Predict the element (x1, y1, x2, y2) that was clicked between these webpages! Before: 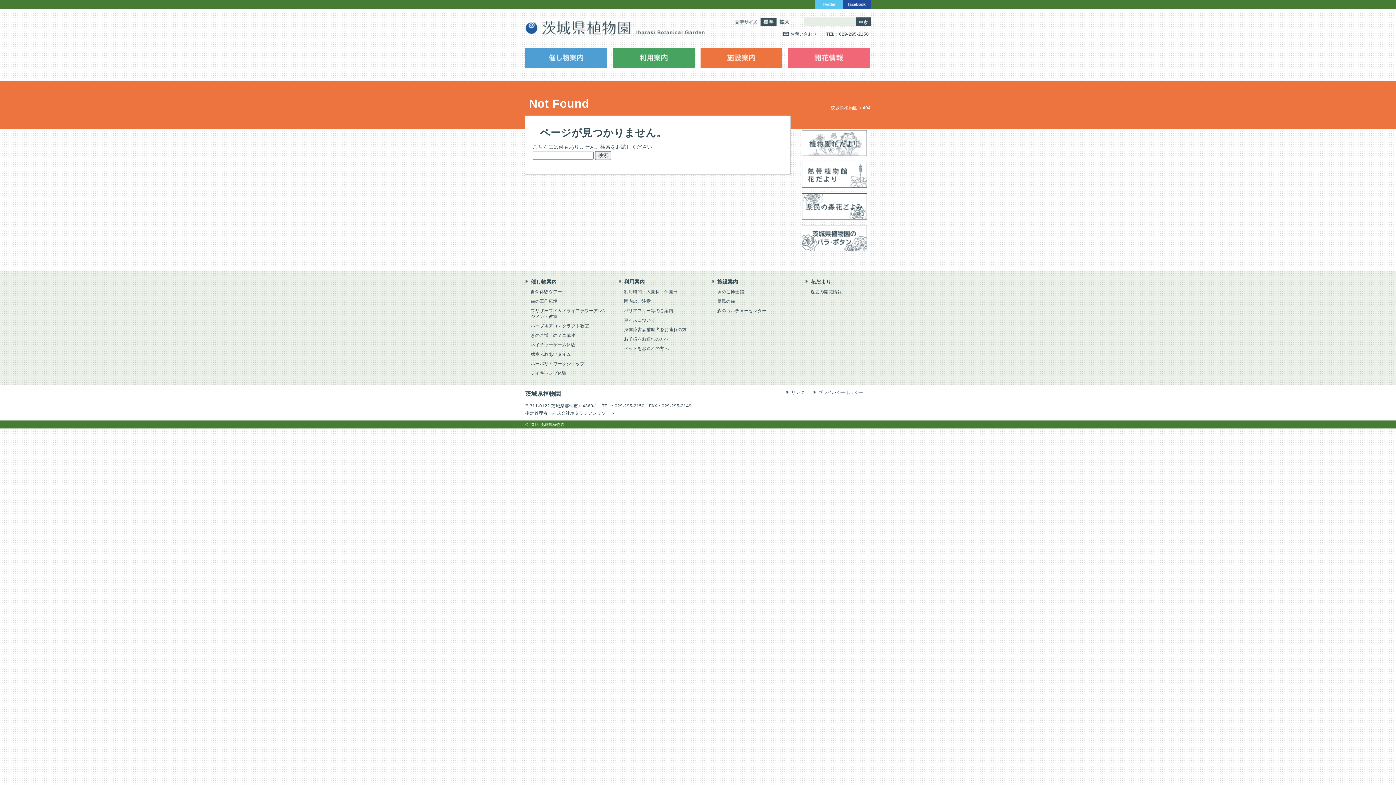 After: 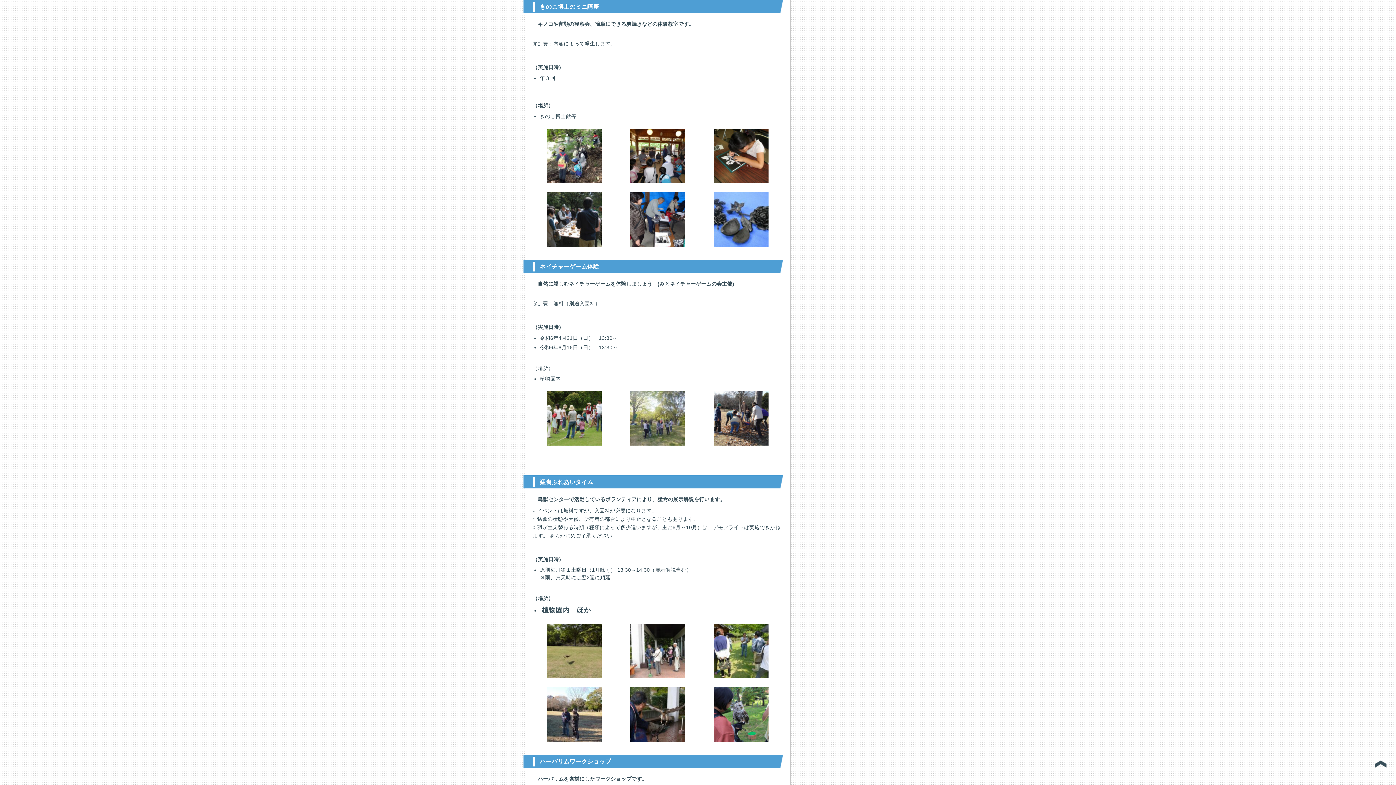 Action: label: きのこ博士のミニ講座 bbox: (530, 333, 575, 338)